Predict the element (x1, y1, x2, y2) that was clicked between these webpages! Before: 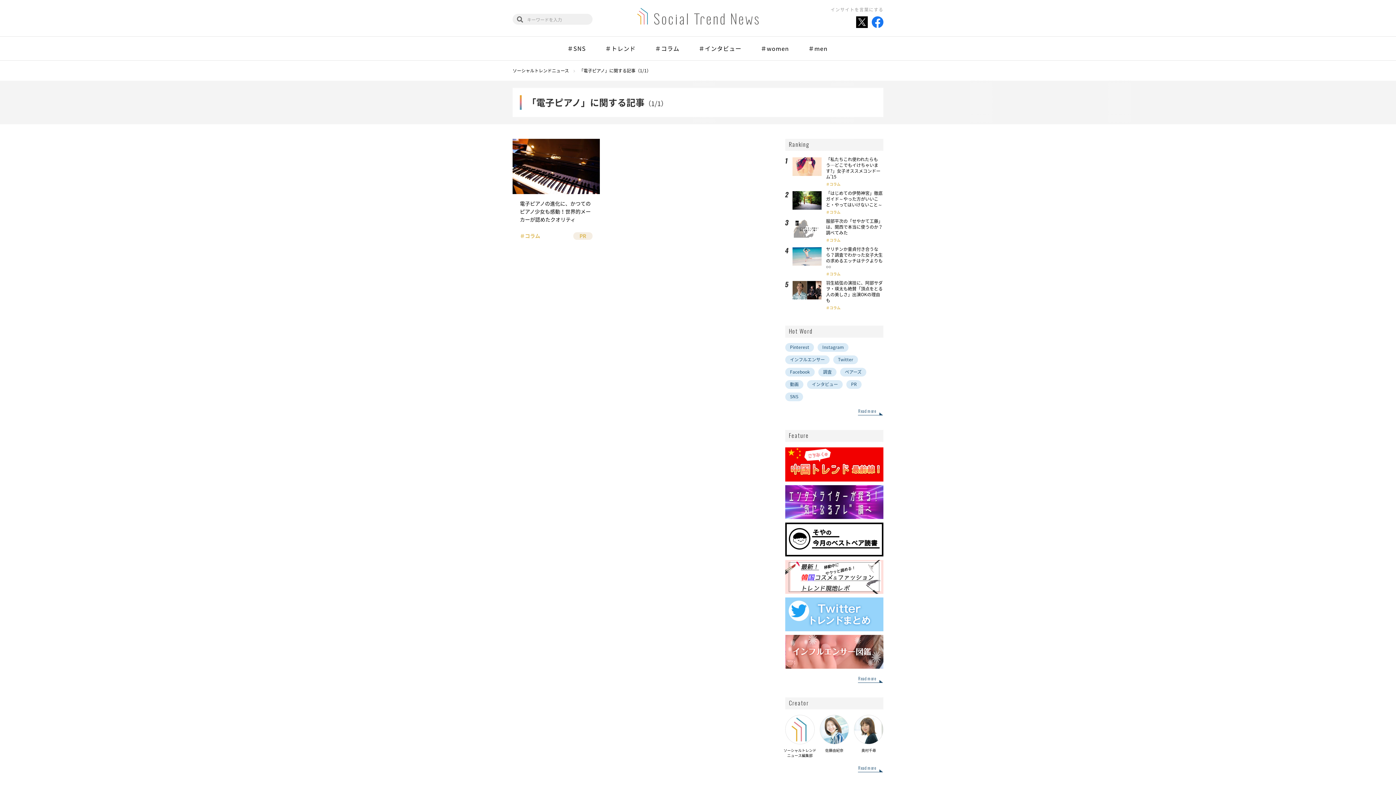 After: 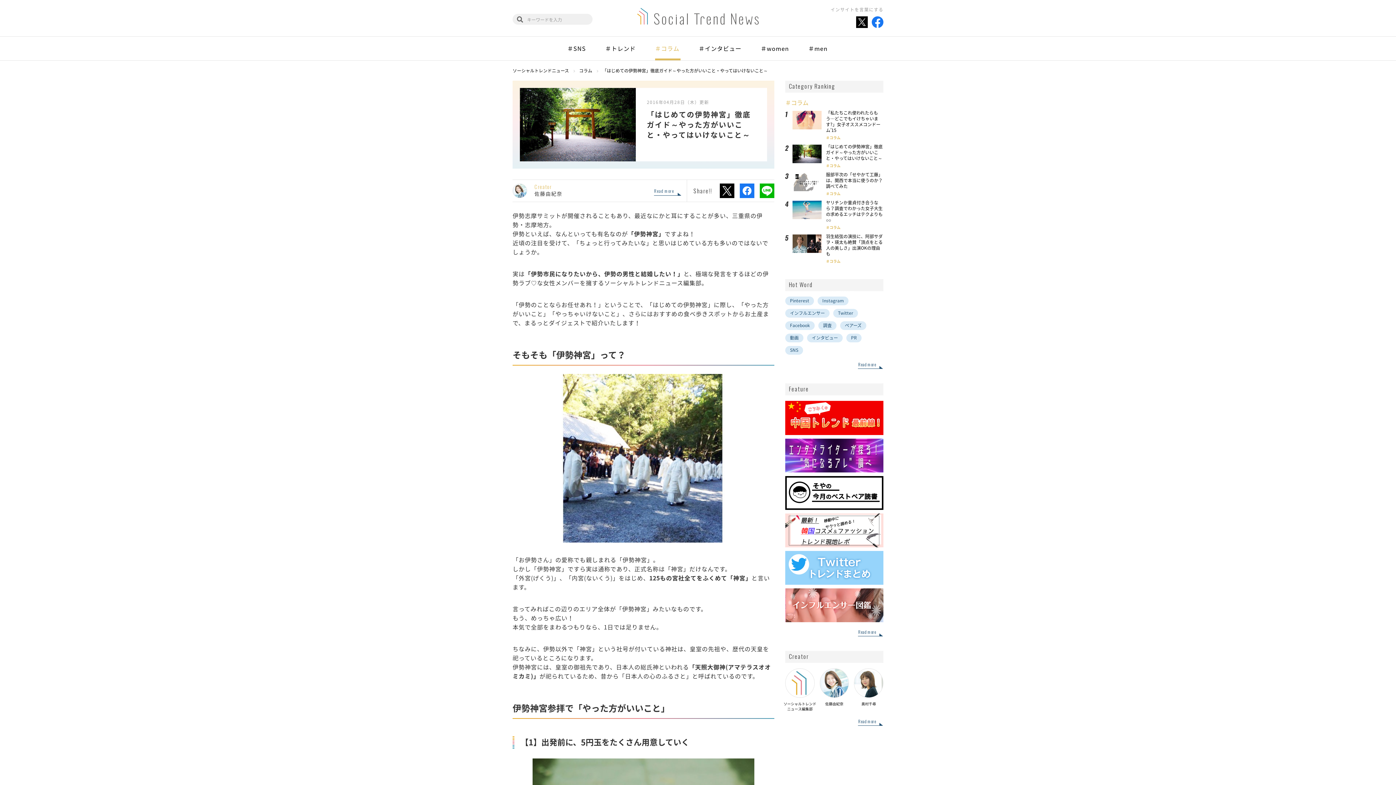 Action: bbox: (826, 189, 882, 208) label: 「はじめての伊勢神宮」徹底ガイド～やった方がいいこと・やってはいけないこと～